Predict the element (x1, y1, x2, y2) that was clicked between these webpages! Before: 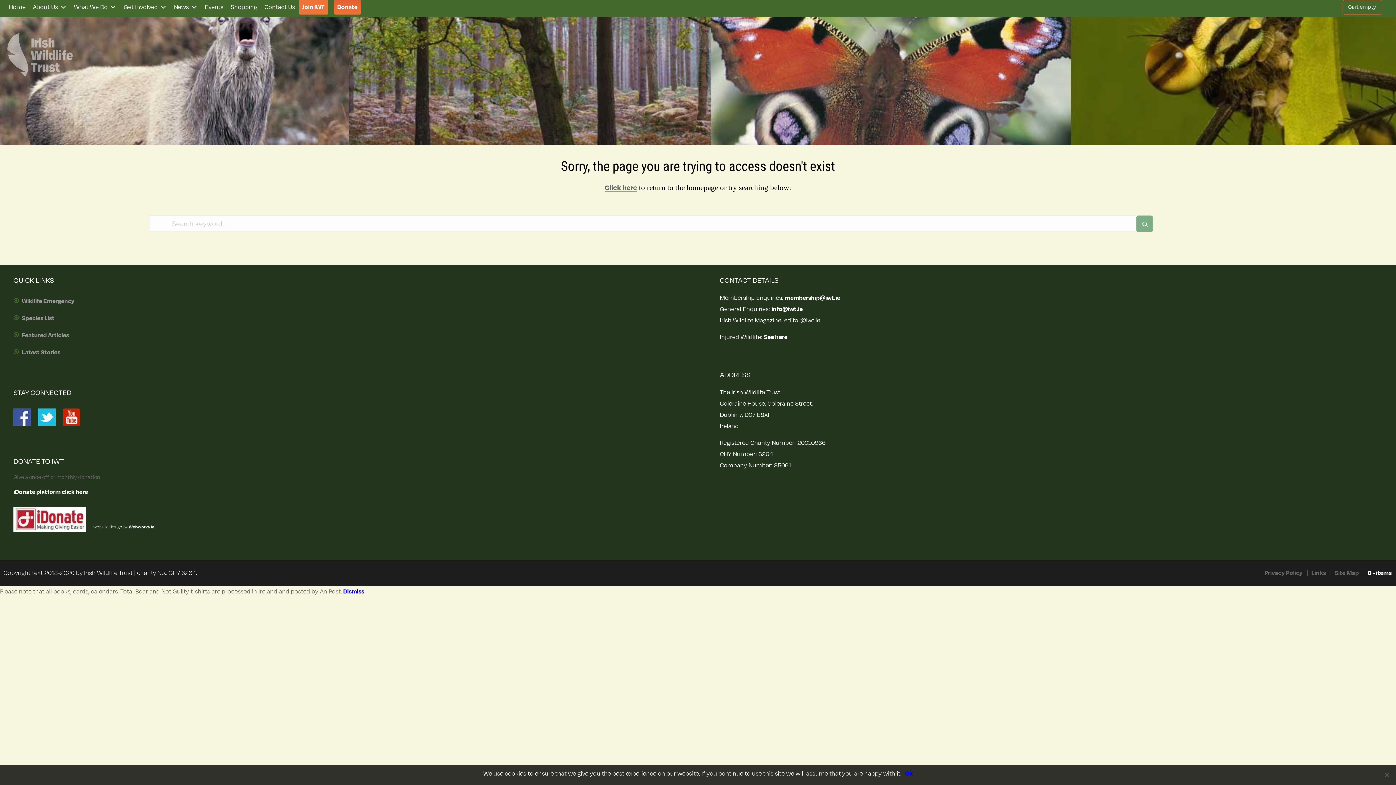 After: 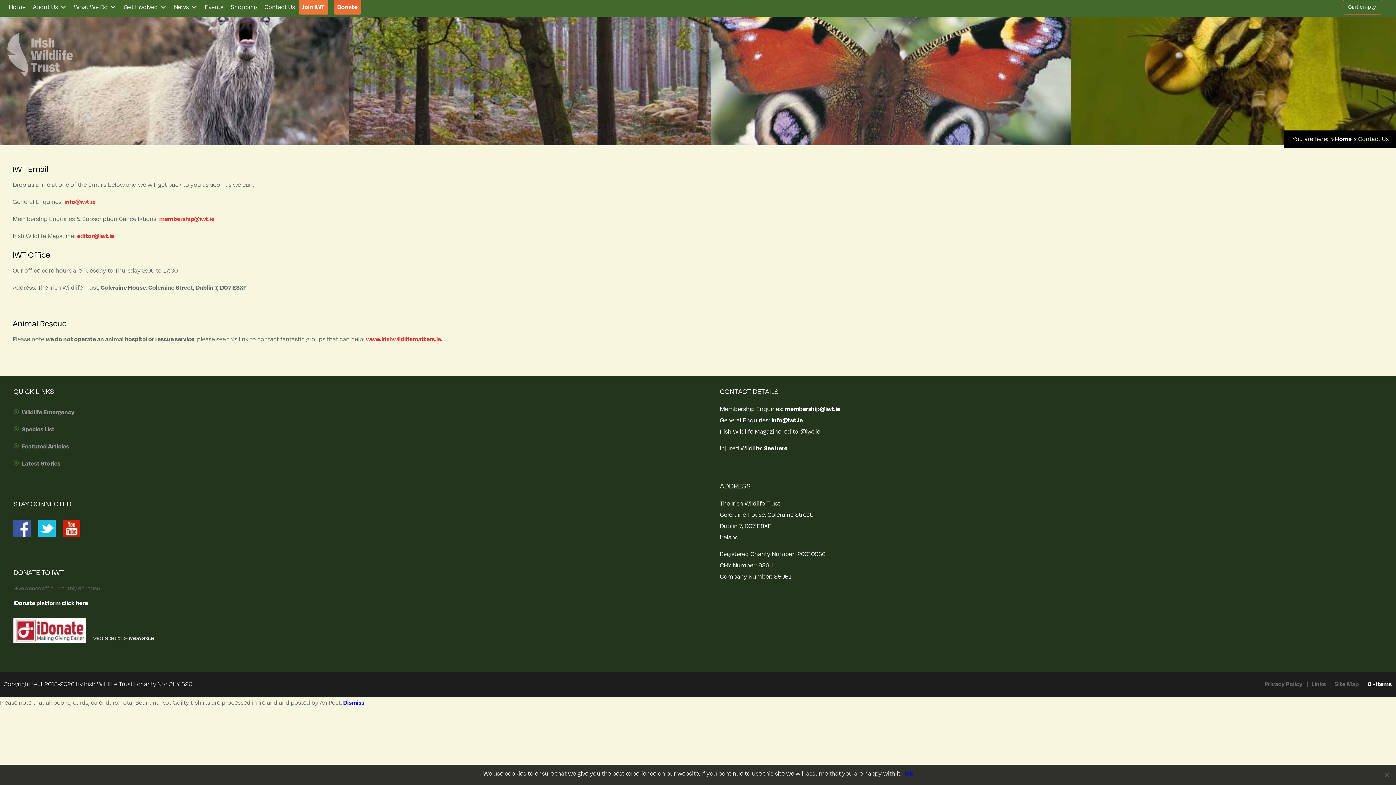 Action: bbox: (260, 0, 298, 14) label: Contact Us